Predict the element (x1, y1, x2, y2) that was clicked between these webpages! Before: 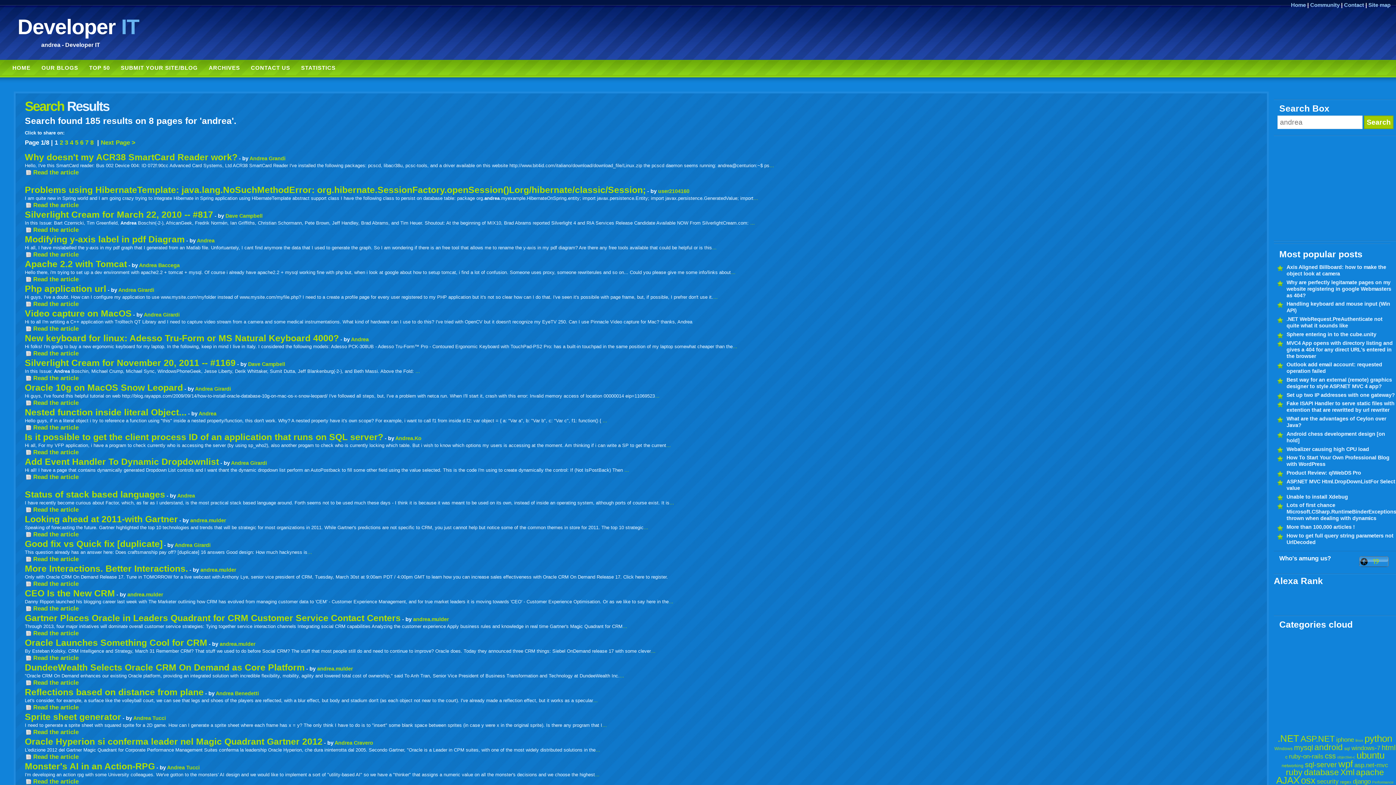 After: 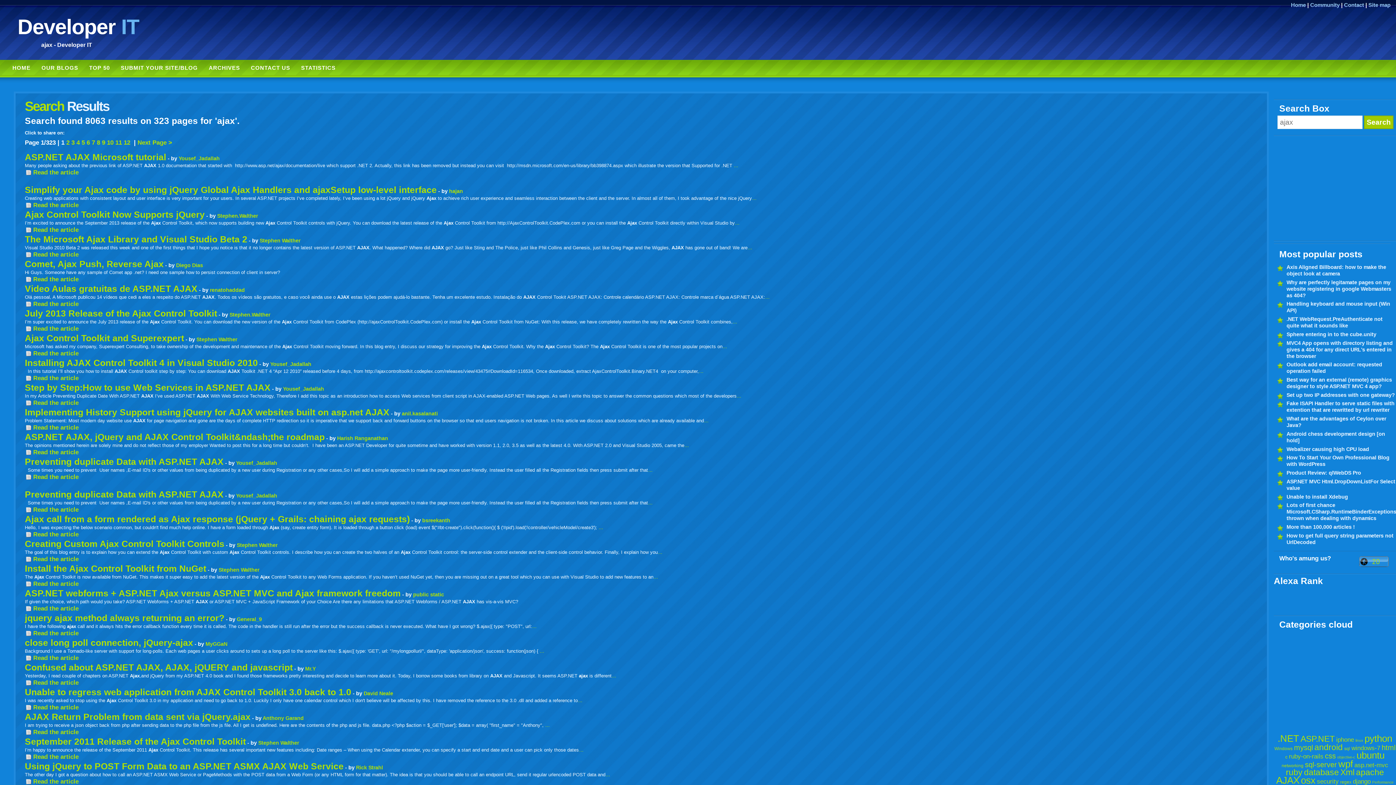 Action: label: AJAX bbox: (1276, 775, 1299, 786)